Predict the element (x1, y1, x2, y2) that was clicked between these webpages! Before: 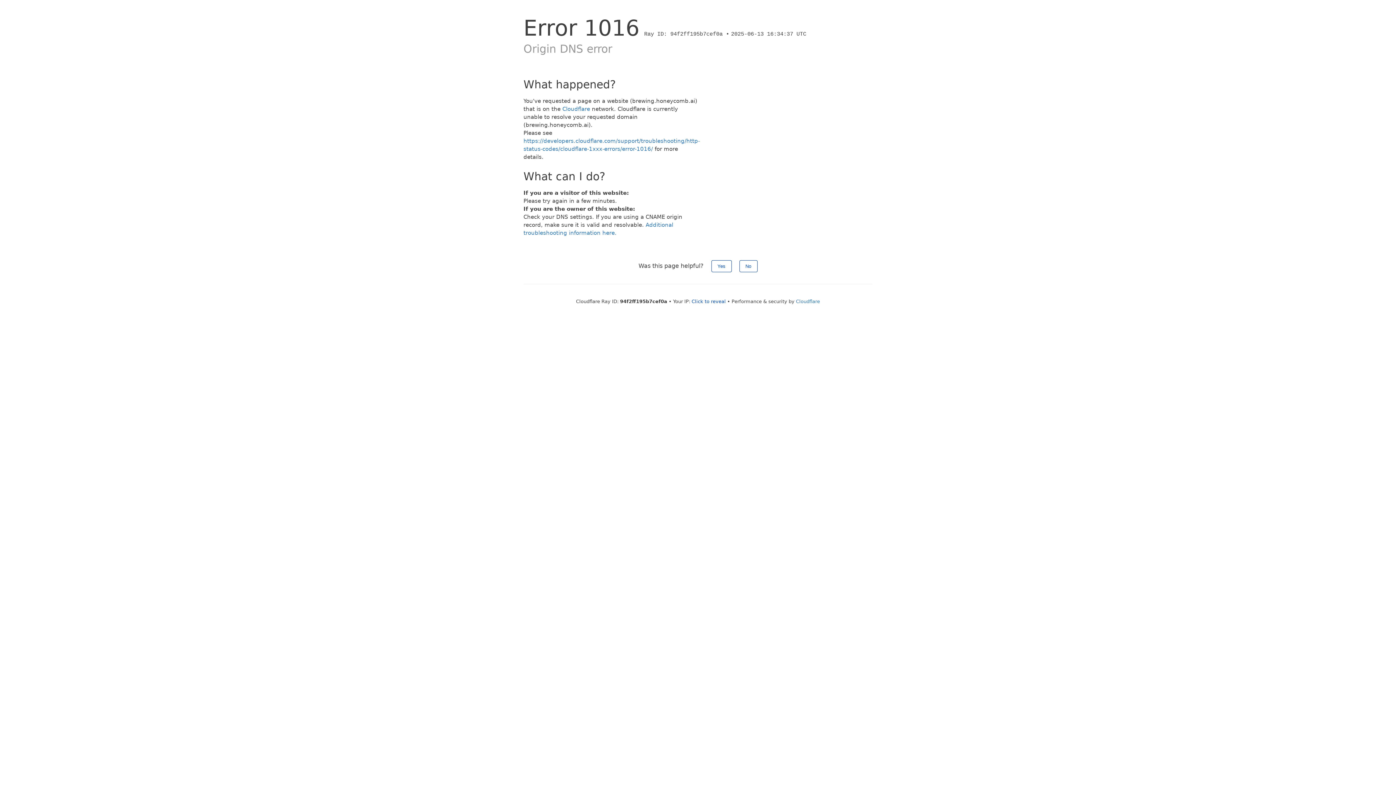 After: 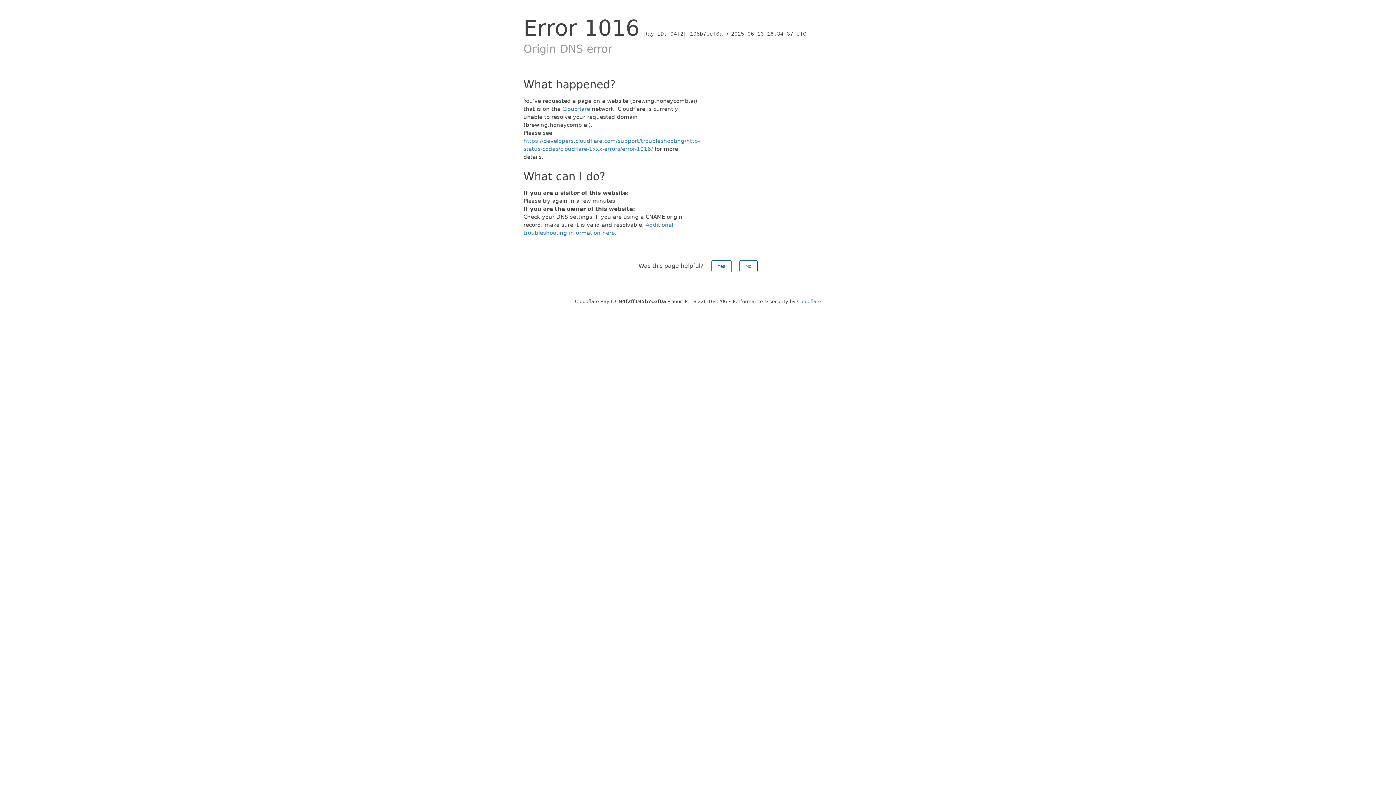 Action: bbox: (691, 298, 726, 304) label: Click to reveal